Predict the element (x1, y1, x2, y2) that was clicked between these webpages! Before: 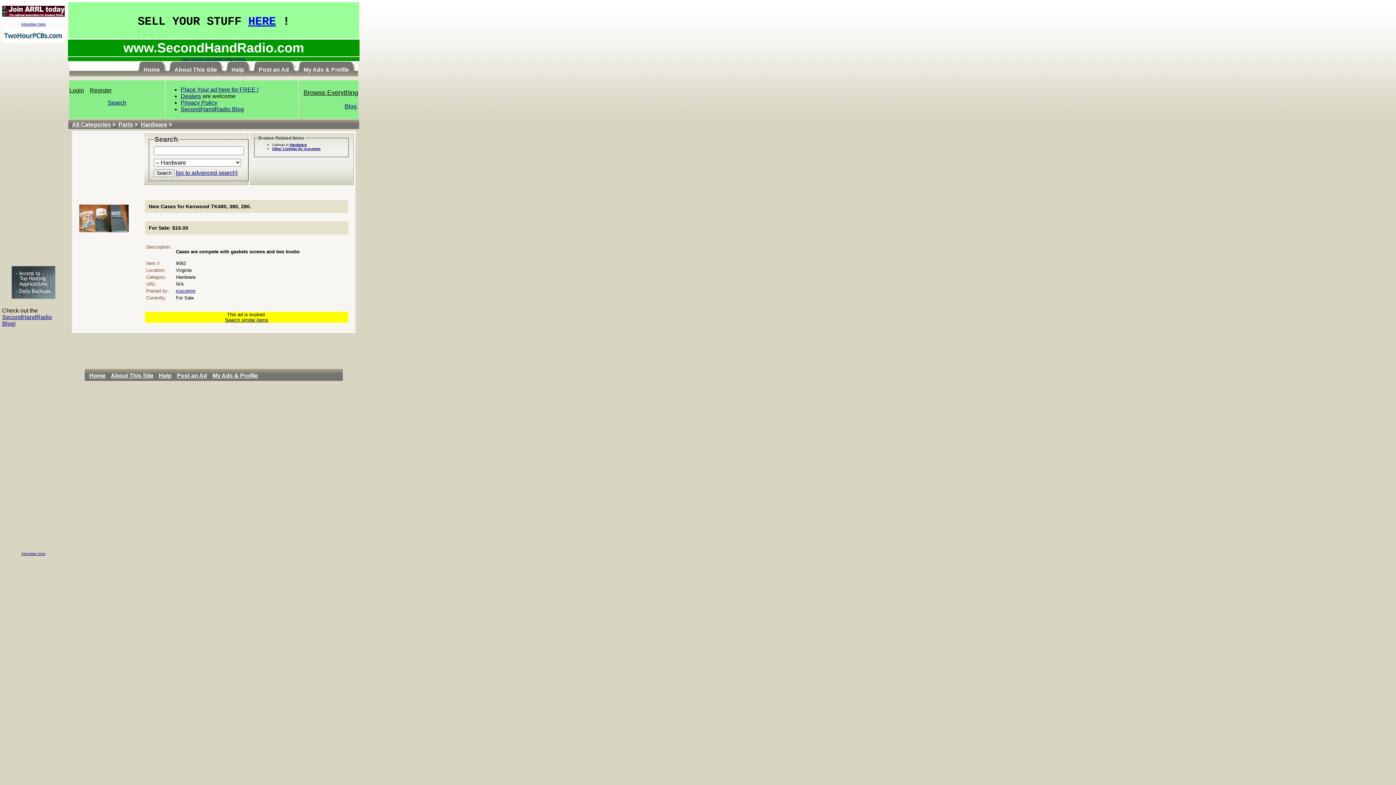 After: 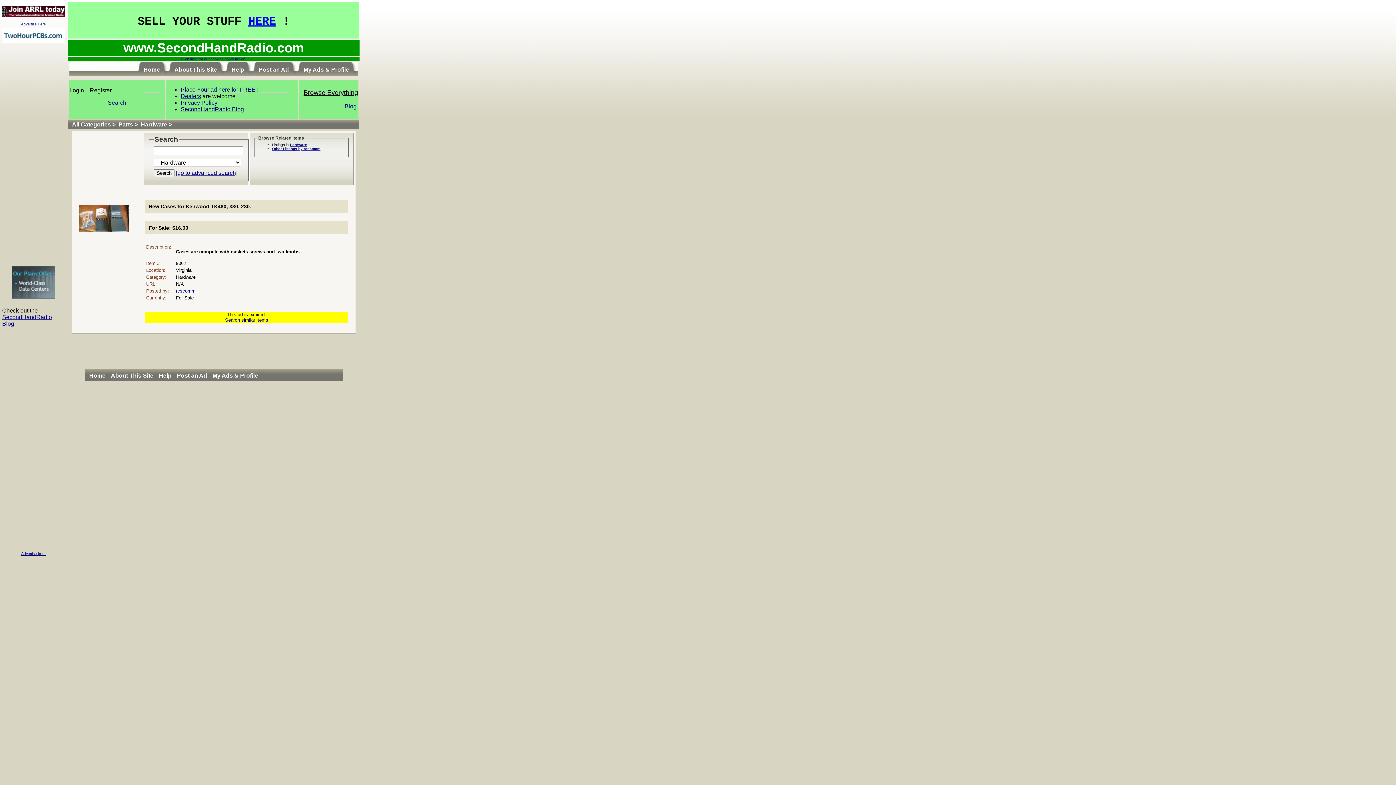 Action: label: Click here for our cookies policy notice. bbox: (181, 57, 246, 61)